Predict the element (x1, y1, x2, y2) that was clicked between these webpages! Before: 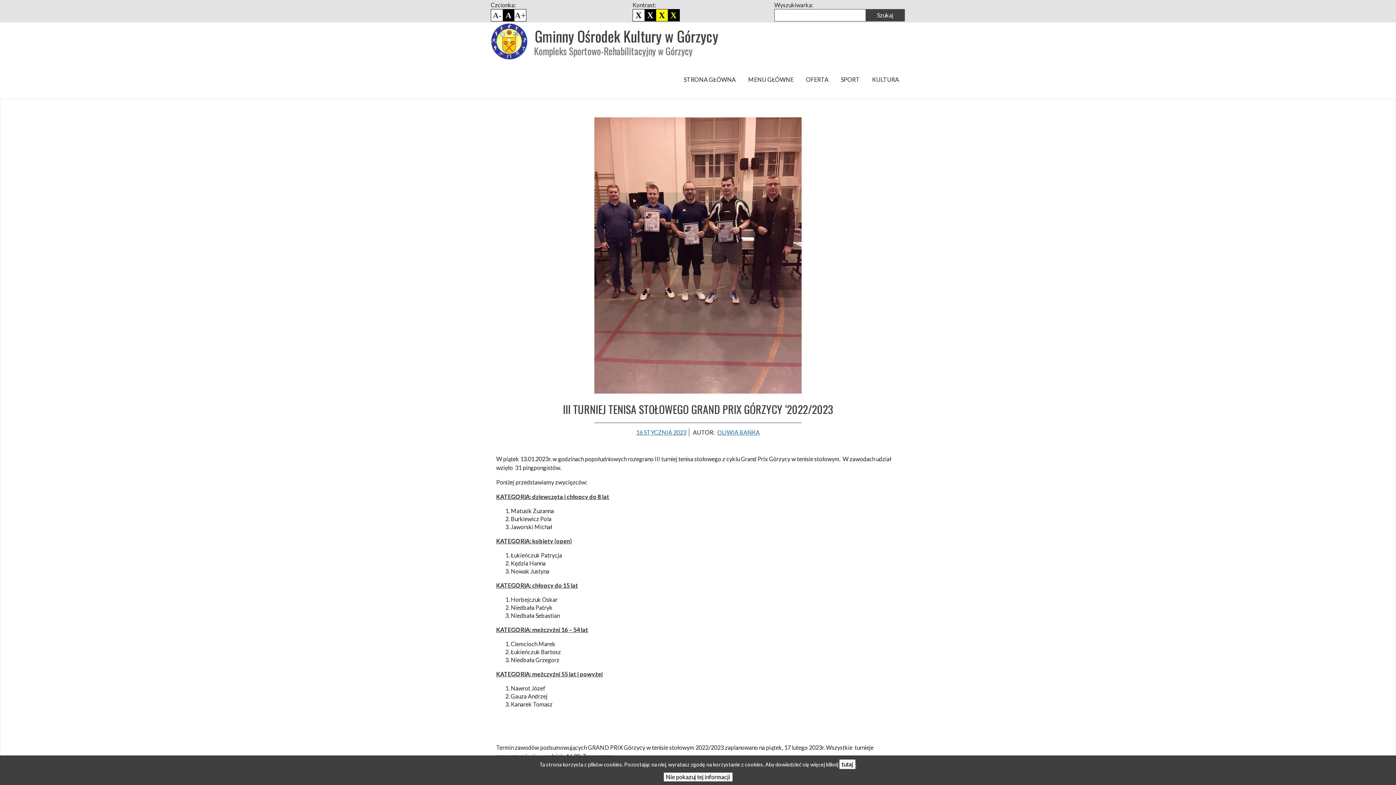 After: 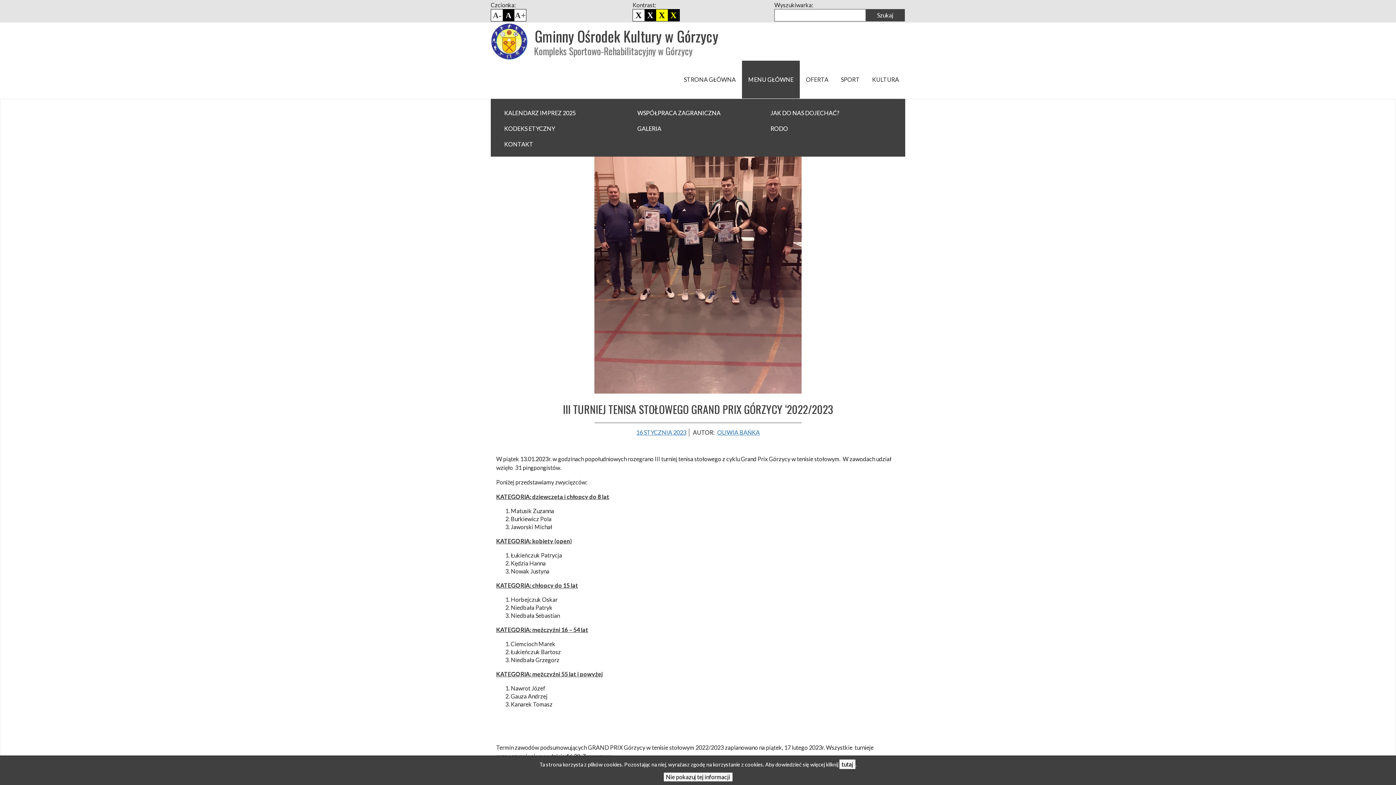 Action: bbox: (742, 60, 800, 98) label: MENU GŁÓWNE